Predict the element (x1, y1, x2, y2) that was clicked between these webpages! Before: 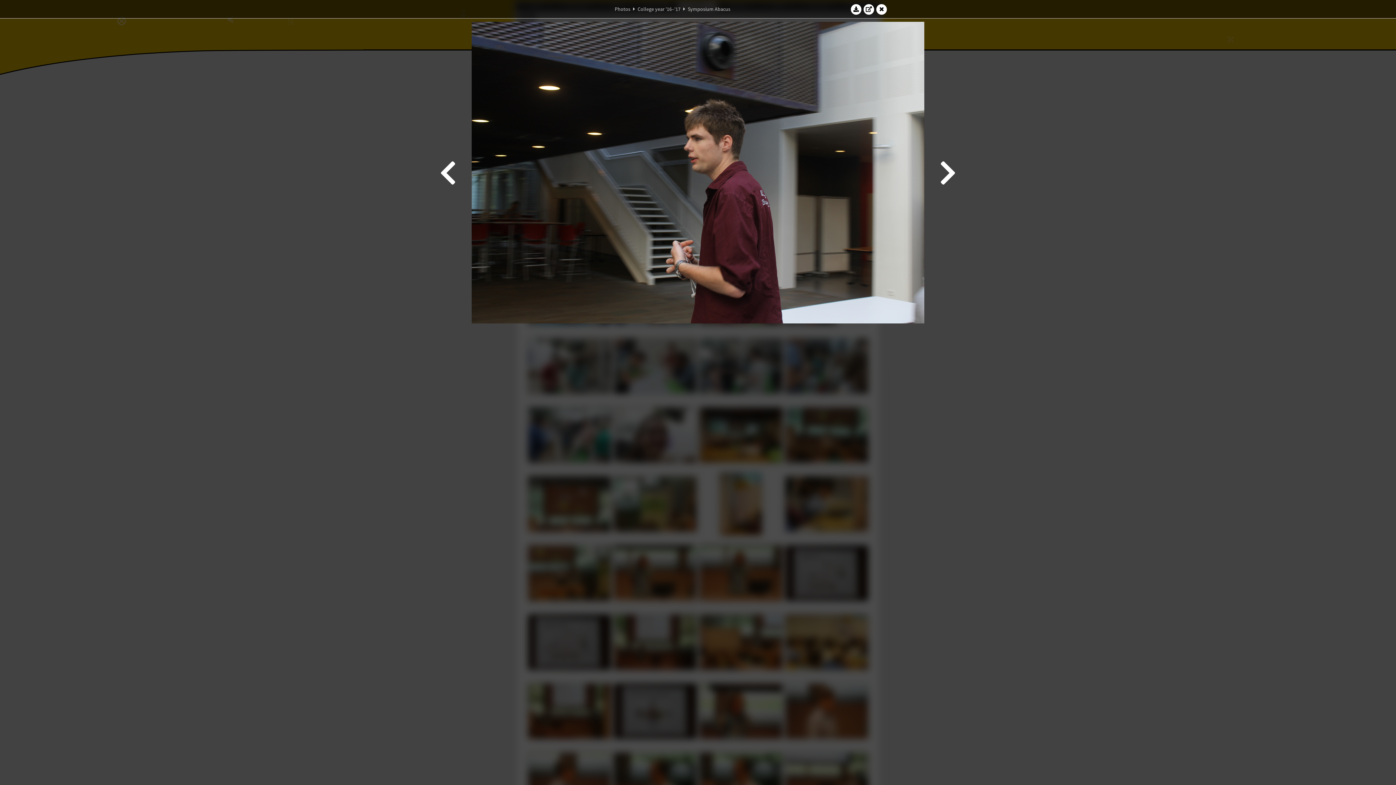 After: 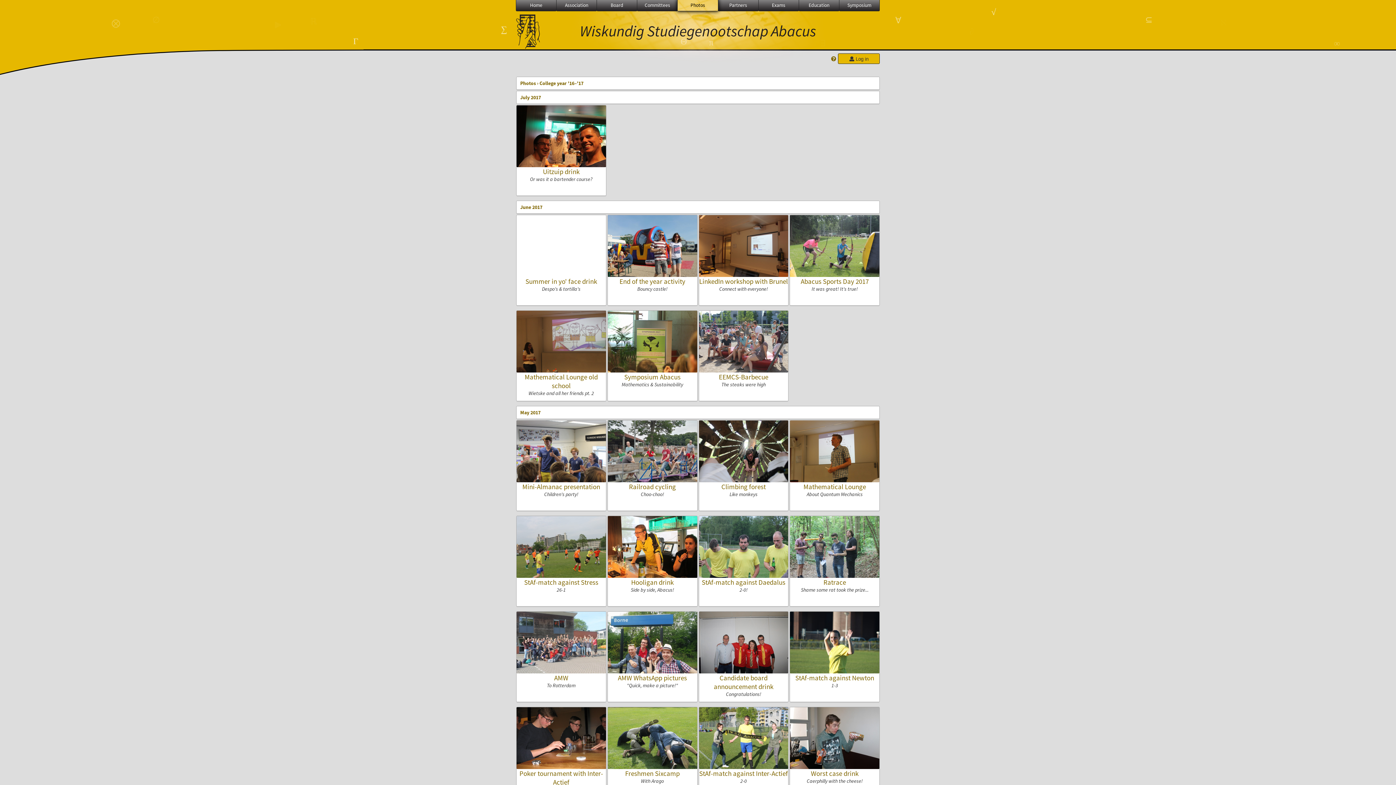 Action: label: College year '16–'17 bbox: (637, 5, 680, 12)